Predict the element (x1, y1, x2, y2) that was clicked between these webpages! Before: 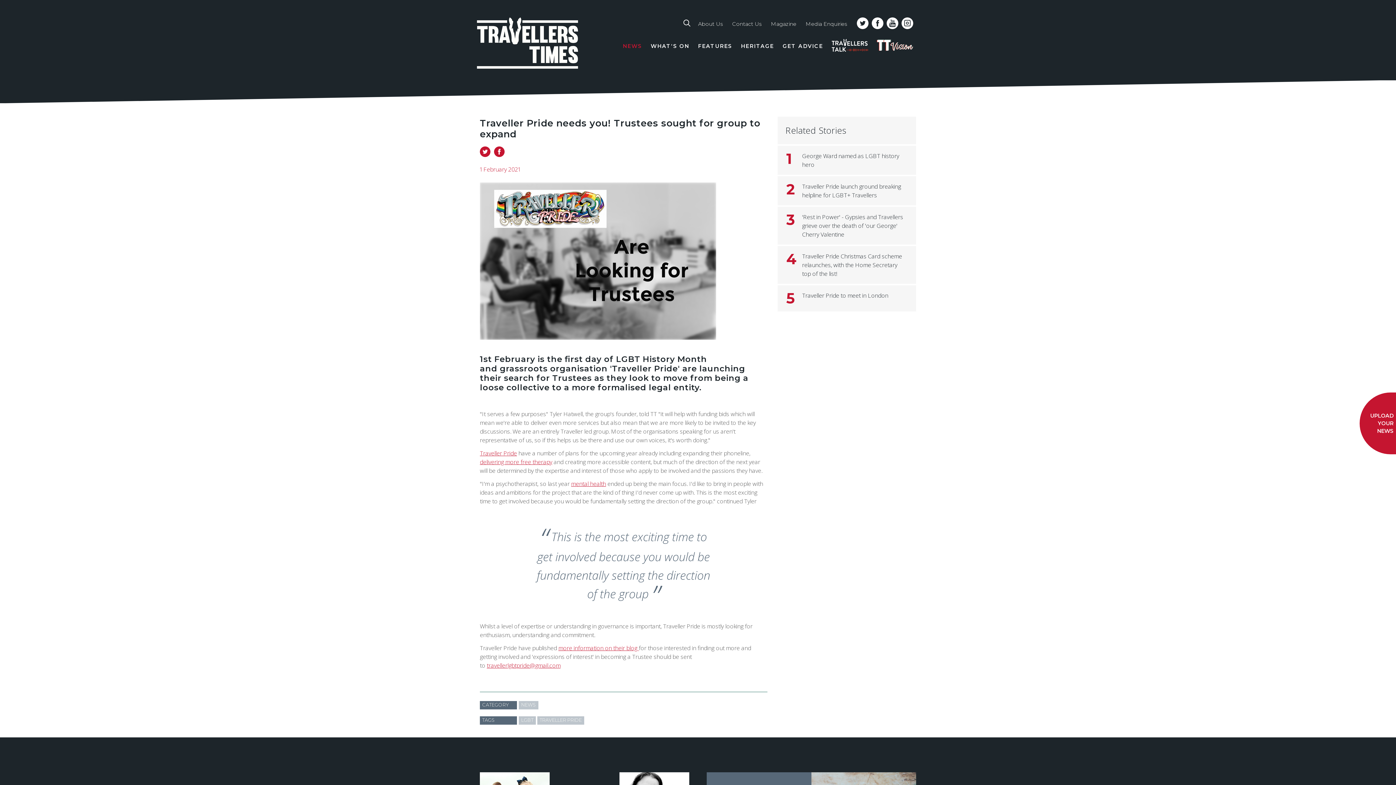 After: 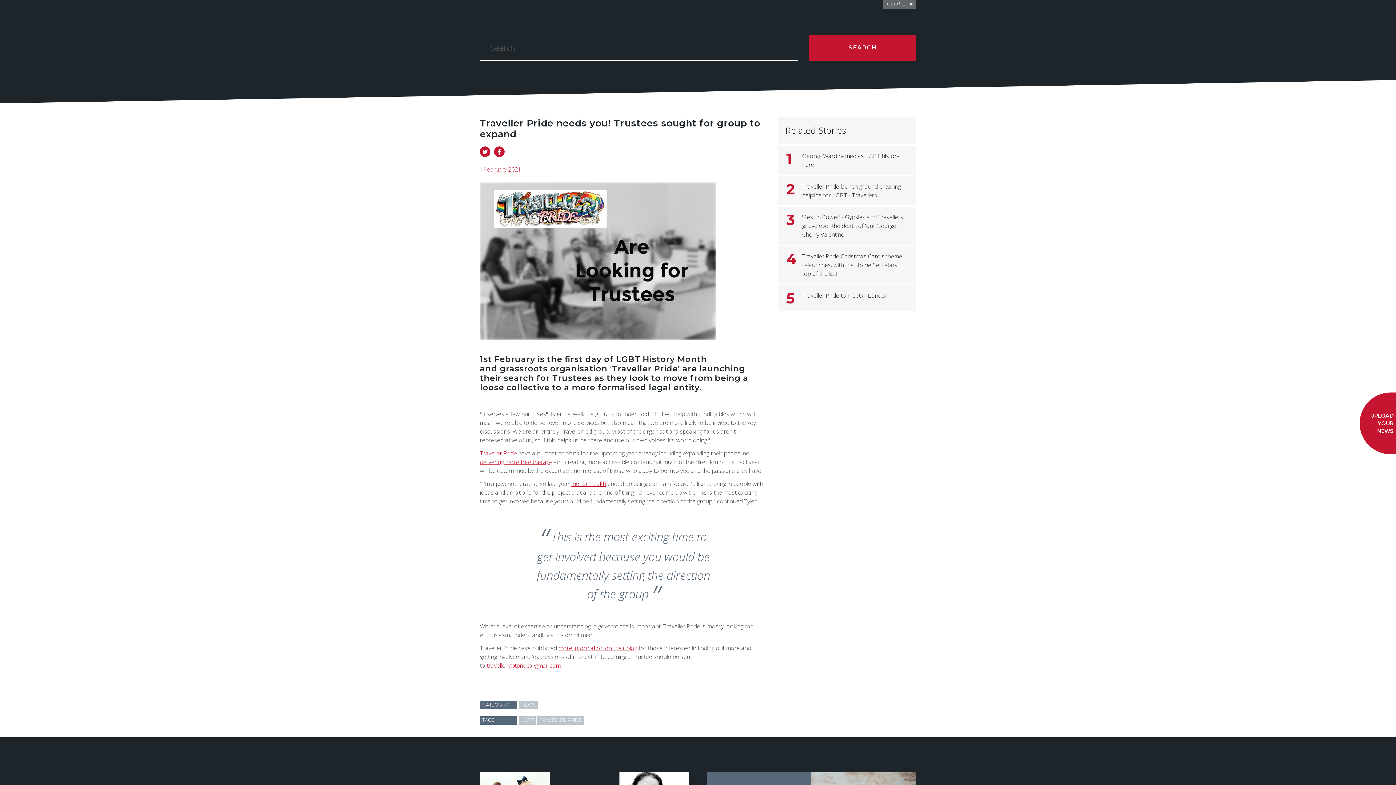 Action: bbox: (683, 19, 690, 28)